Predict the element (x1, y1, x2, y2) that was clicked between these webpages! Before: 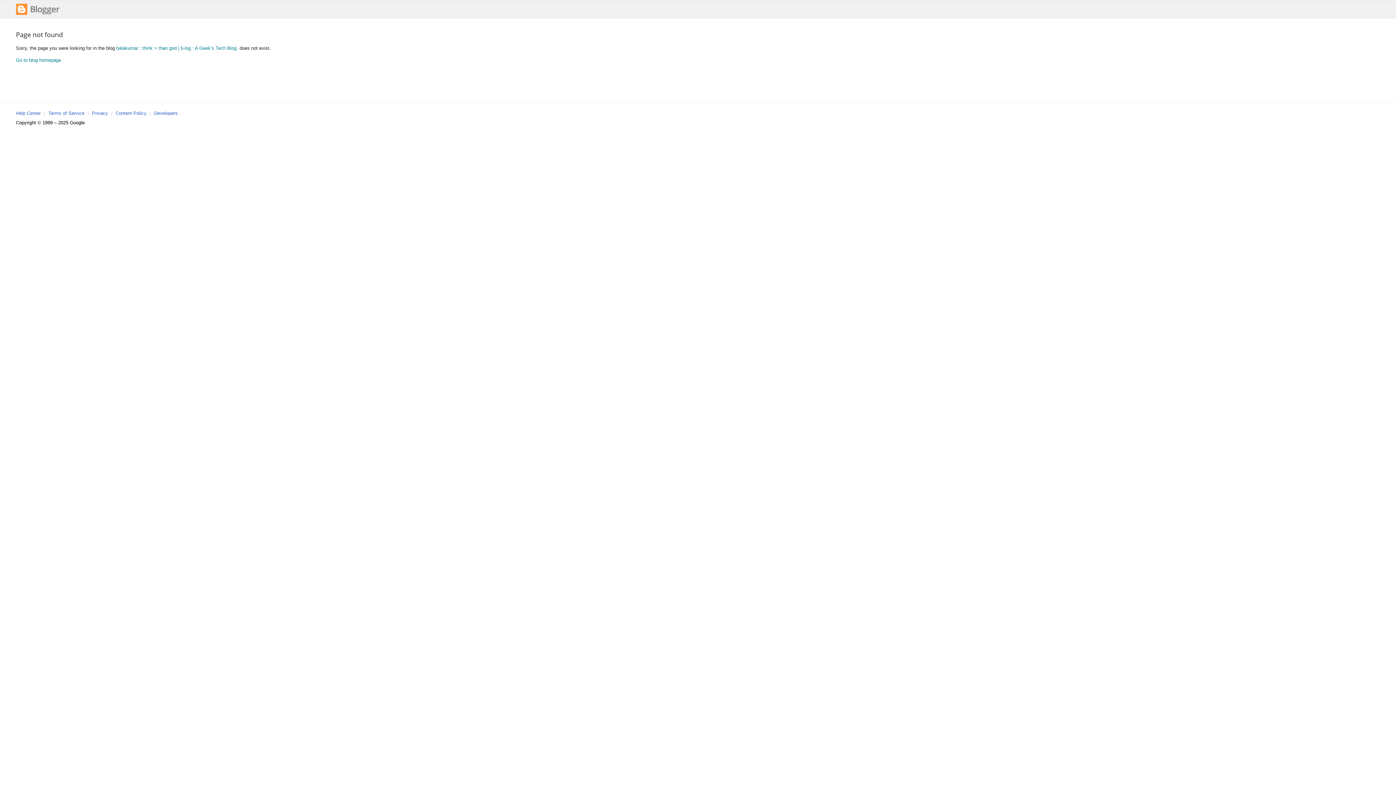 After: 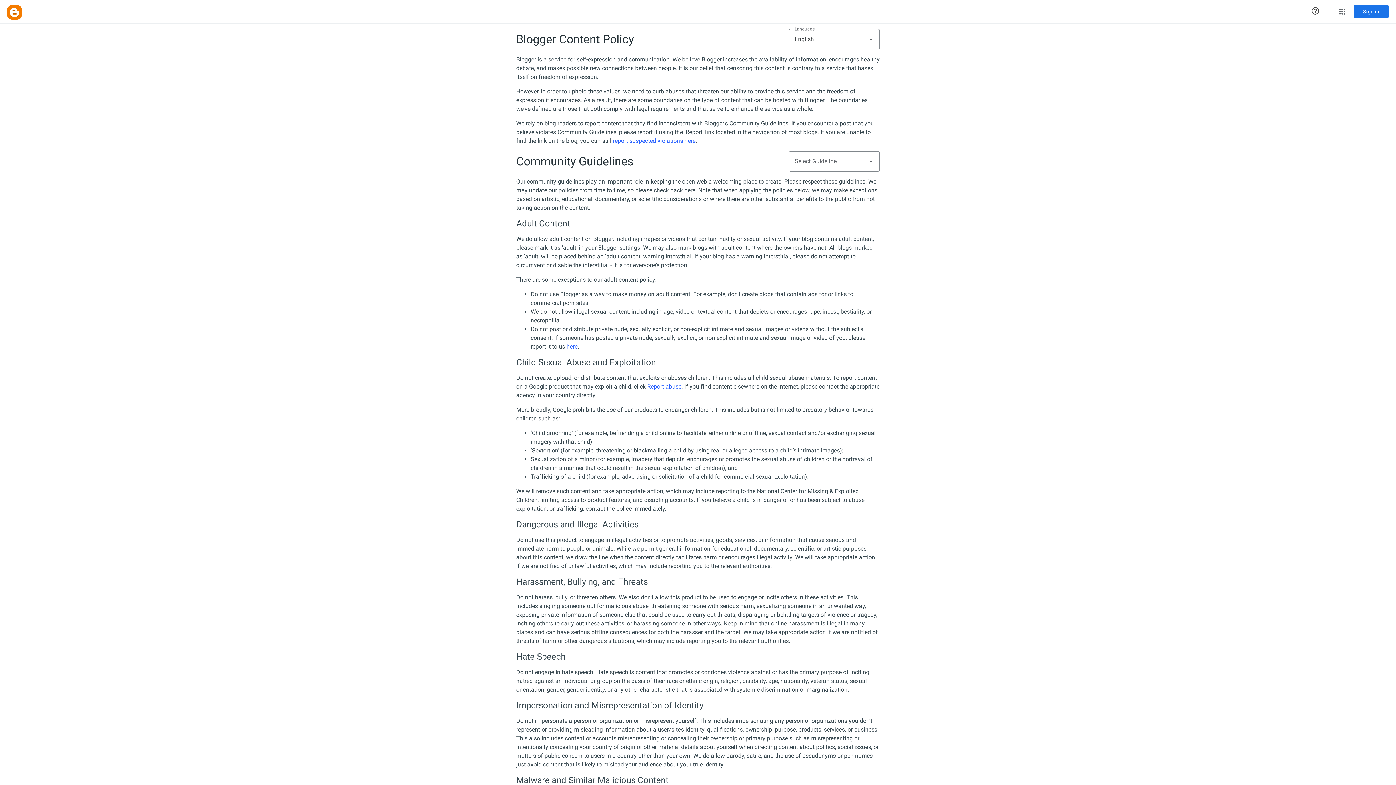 Action: bbox: (115, 110, 146, 116) label: Content Policy